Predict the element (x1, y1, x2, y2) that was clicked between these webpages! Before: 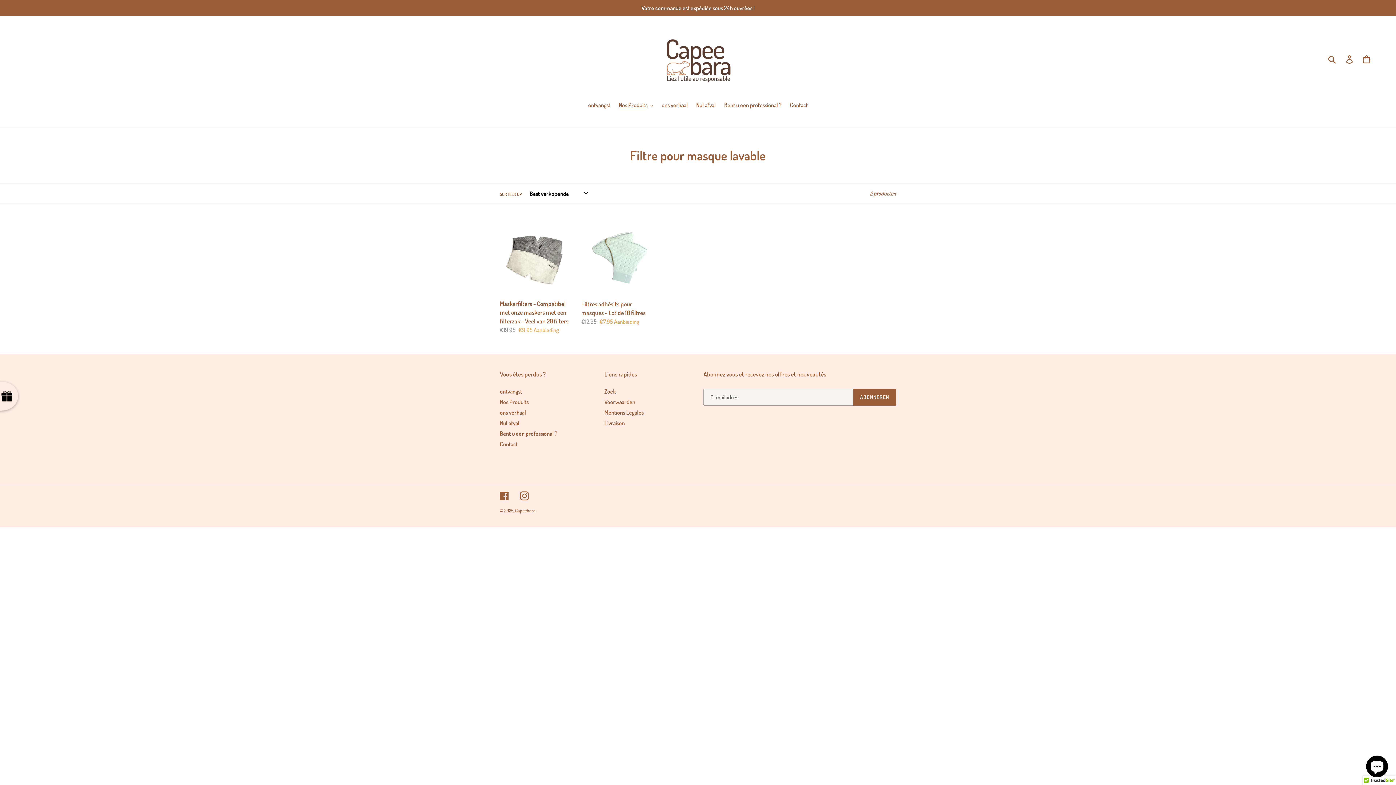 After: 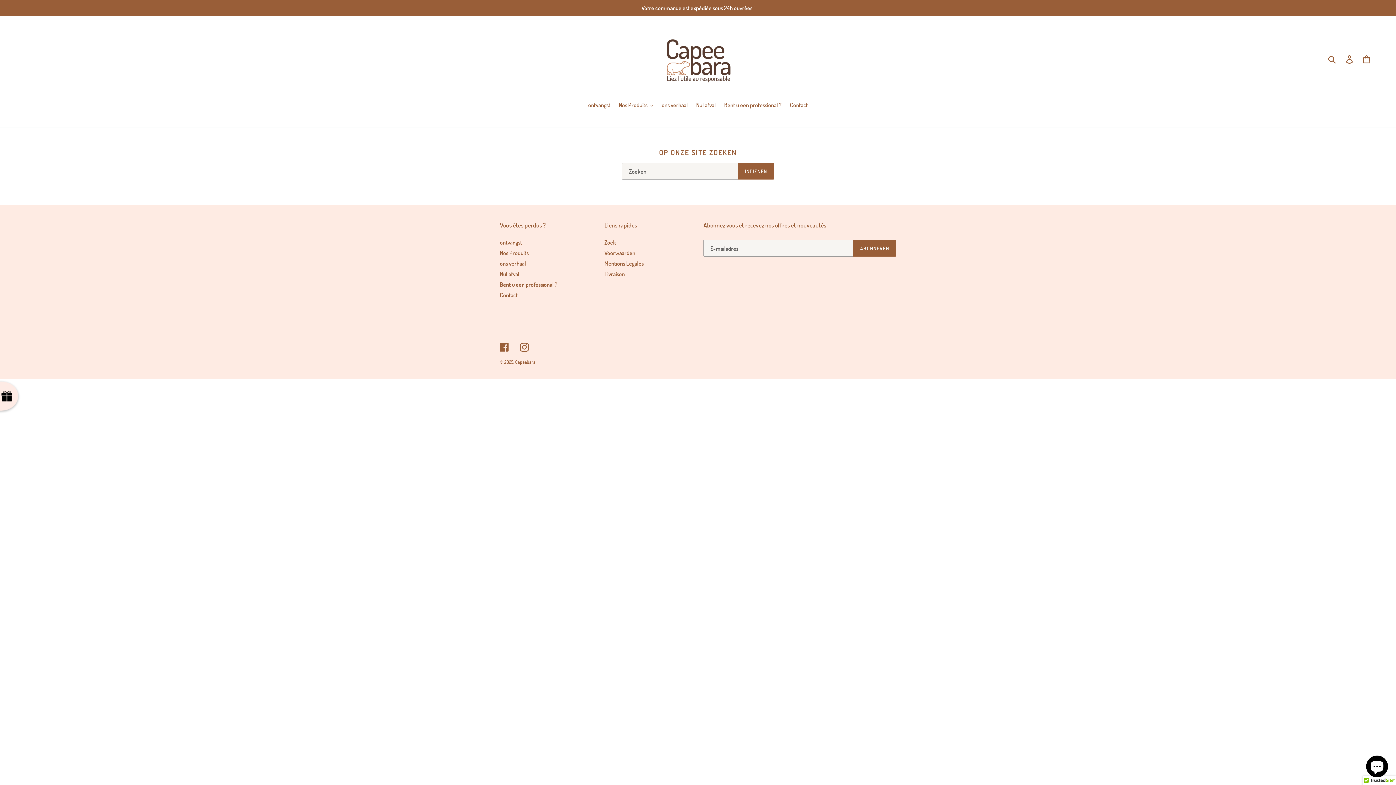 Action: label: Zoek bbox: (604, 387, 616, 395)